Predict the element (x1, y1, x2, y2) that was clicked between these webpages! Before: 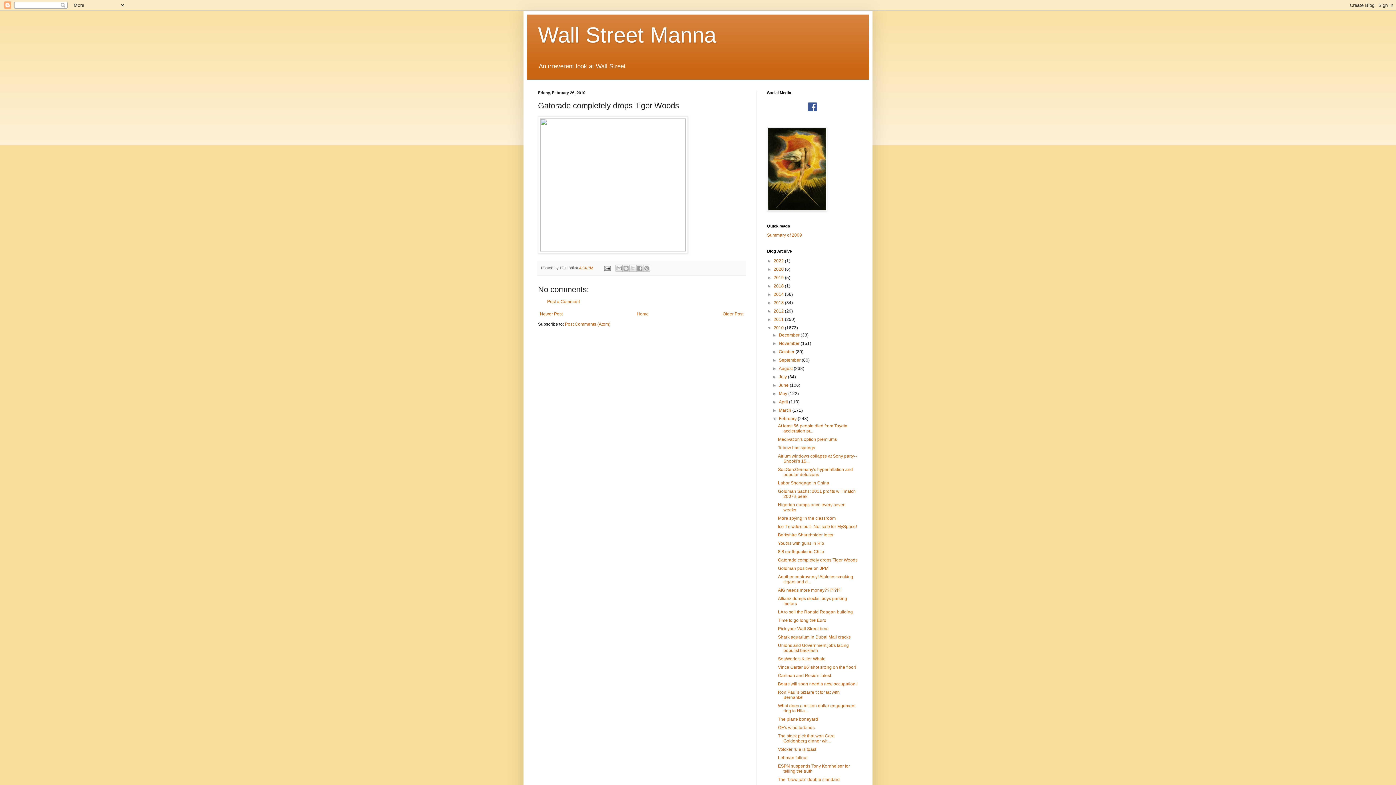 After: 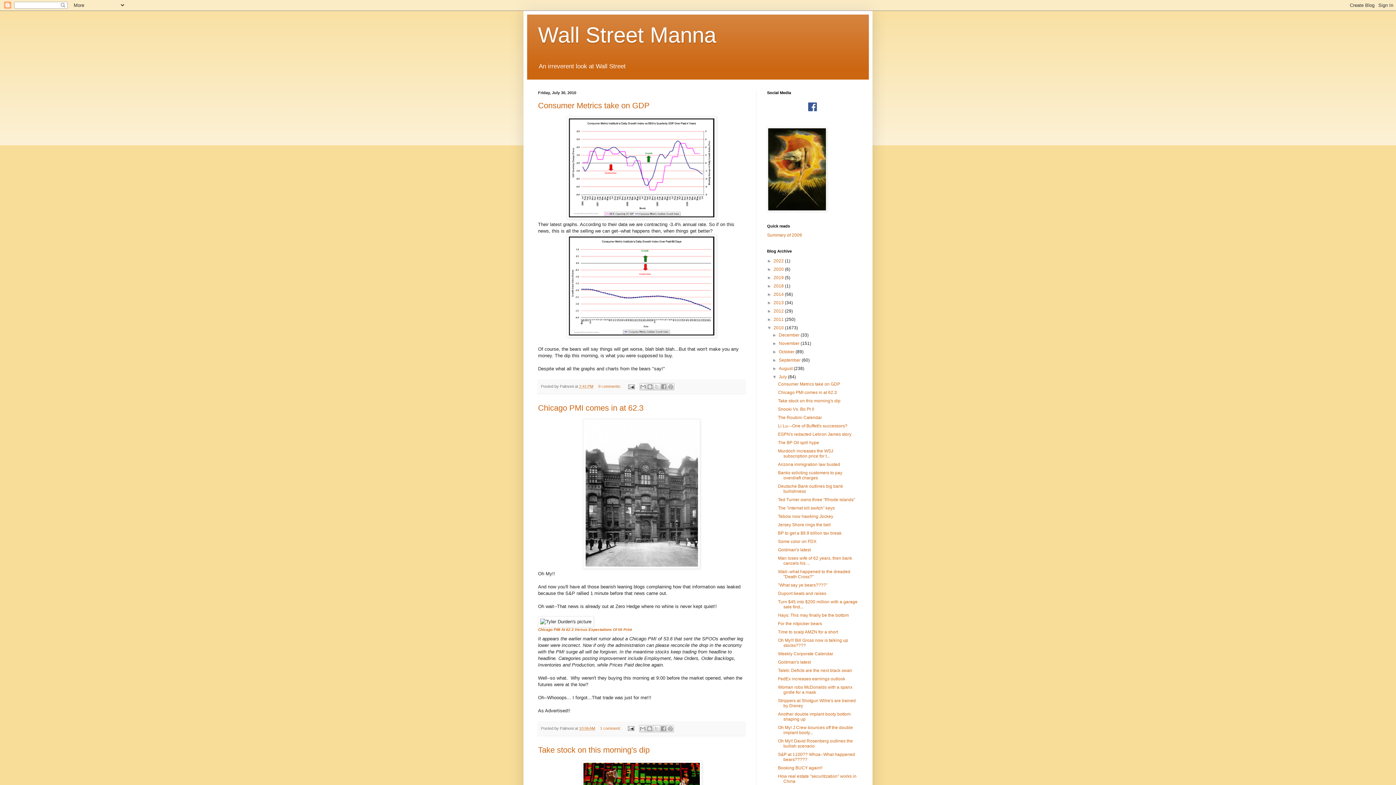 Action: label: July  bbox: (779, 374, 788, 379)